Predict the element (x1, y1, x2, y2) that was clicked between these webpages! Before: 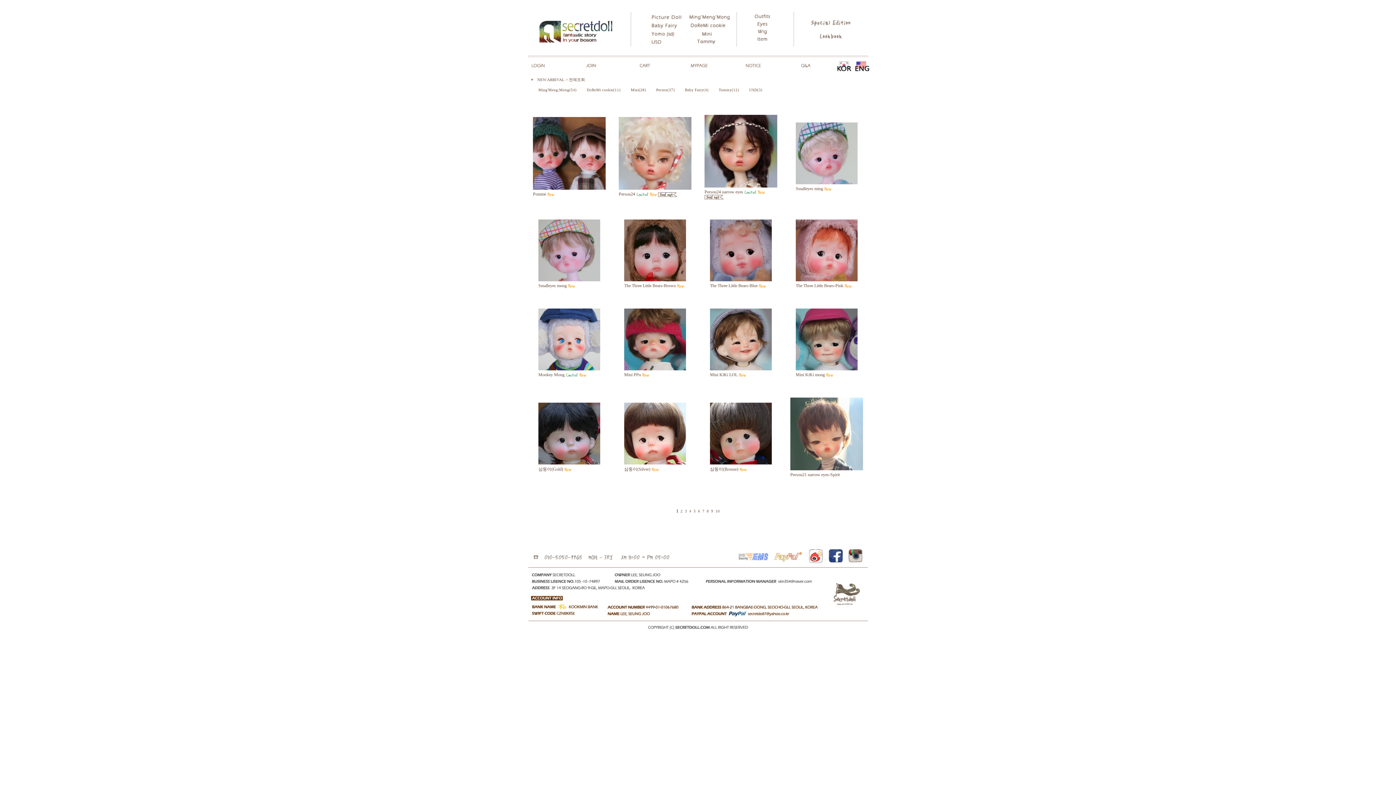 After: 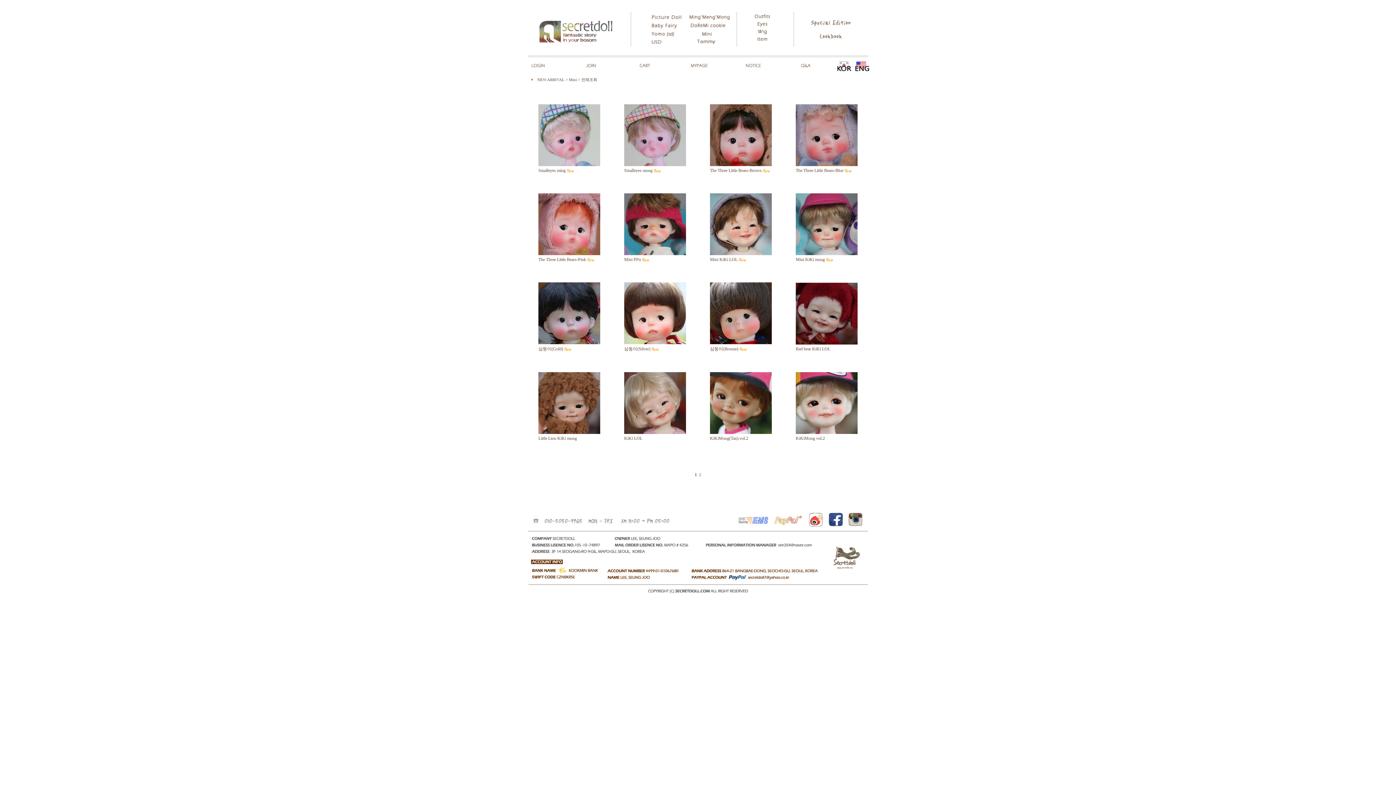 Action: bbox: (630, 87, 646, 92) label: Mini(28)